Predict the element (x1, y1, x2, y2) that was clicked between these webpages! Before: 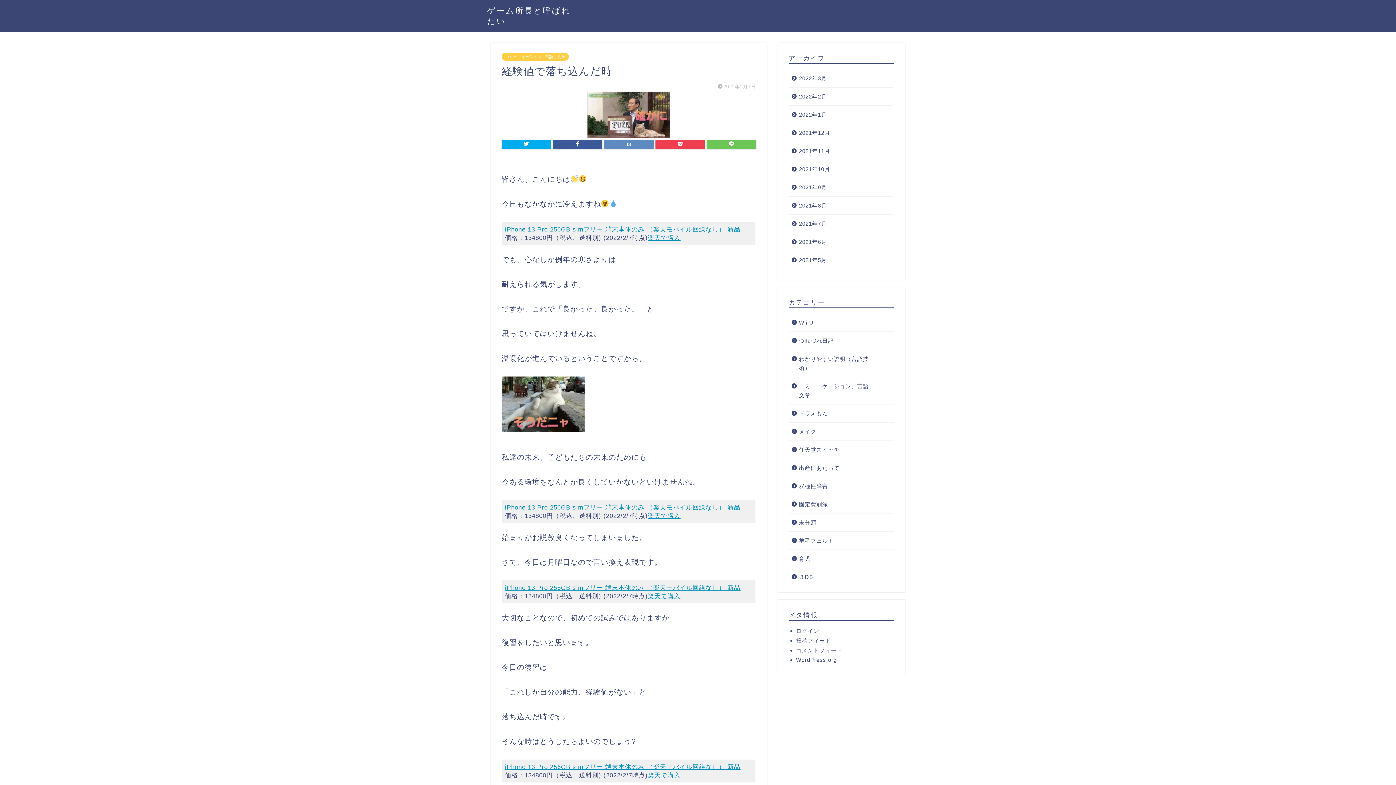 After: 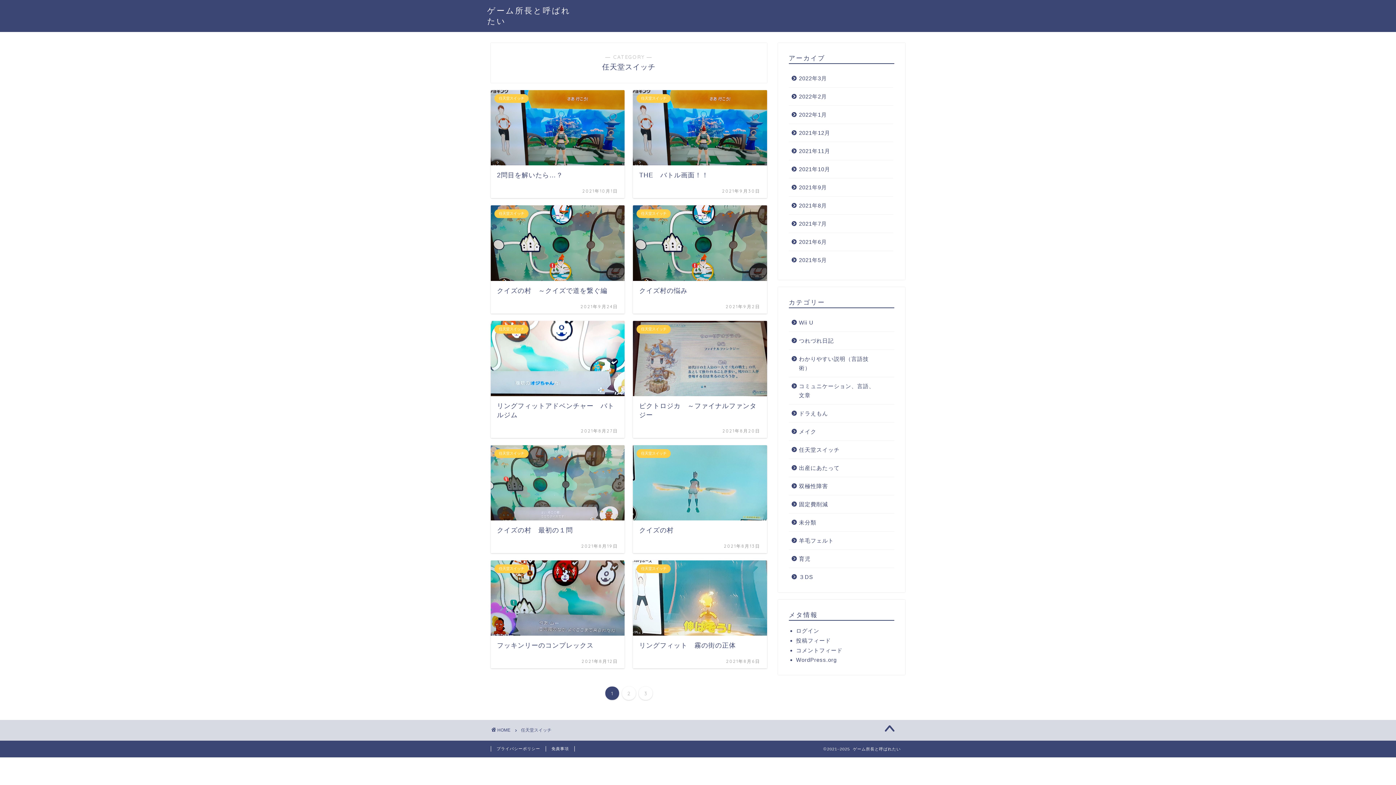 Action: bbox: (789, 441, 893, 458) label: 任天堂スイッチ